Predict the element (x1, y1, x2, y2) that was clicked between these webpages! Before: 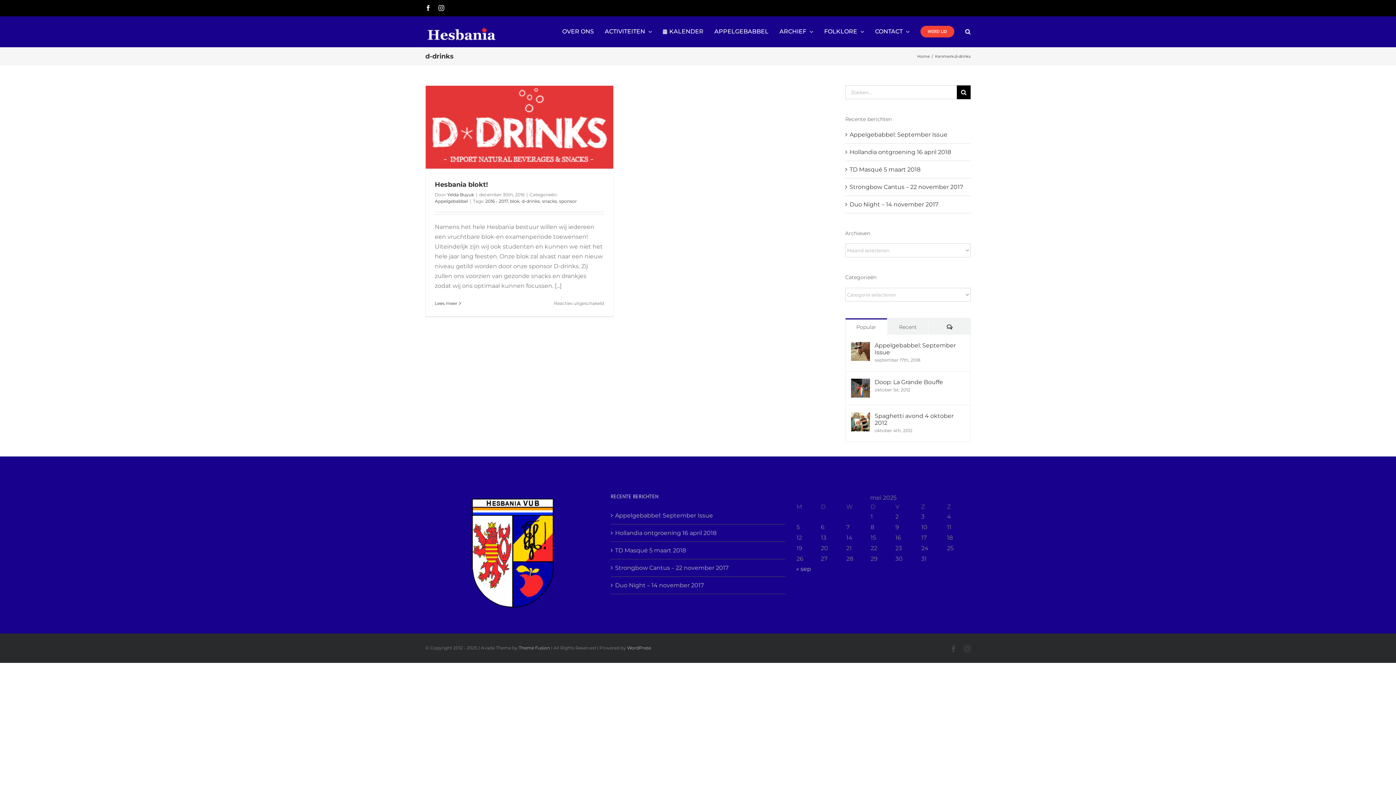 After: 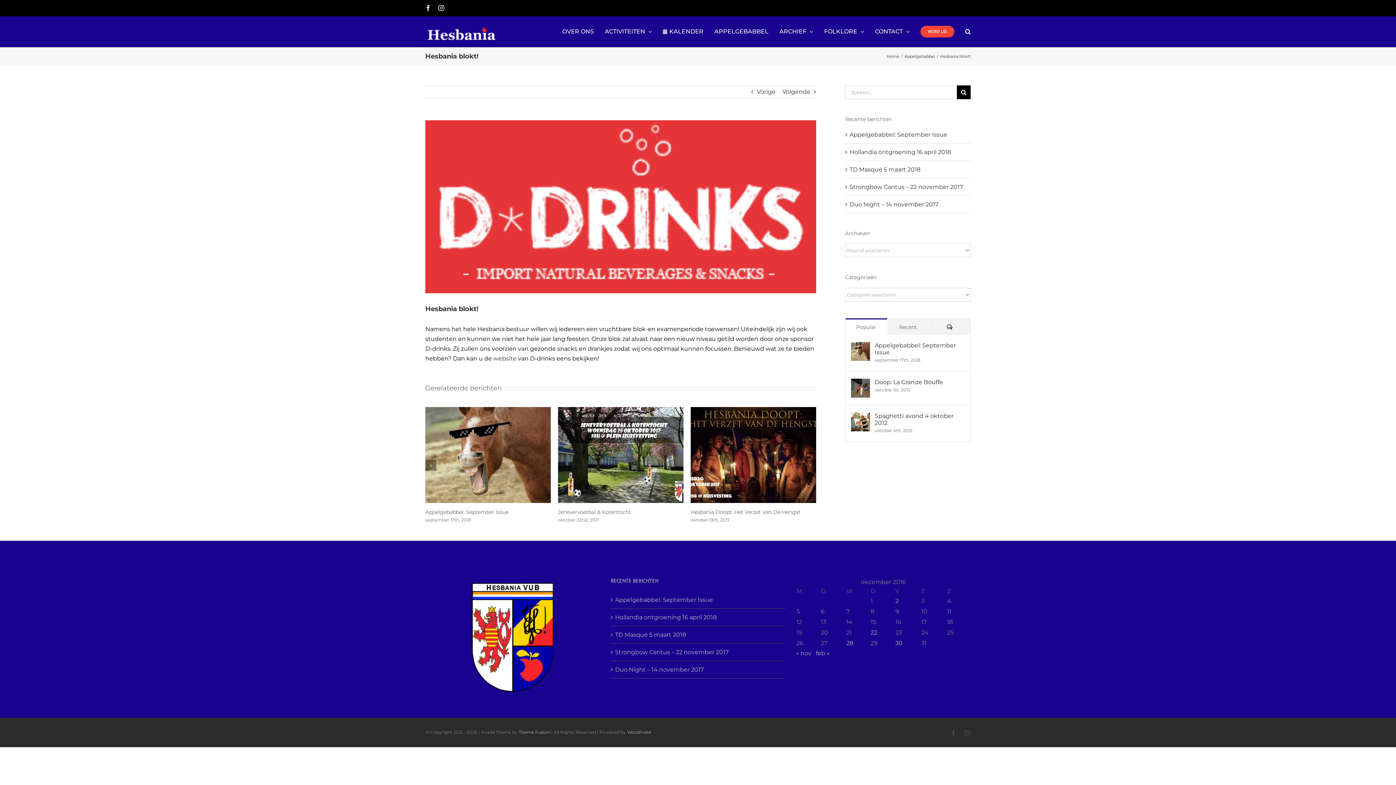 Action: bbox: (434, 300, 457, 306) label: More on Hesbania blokt!